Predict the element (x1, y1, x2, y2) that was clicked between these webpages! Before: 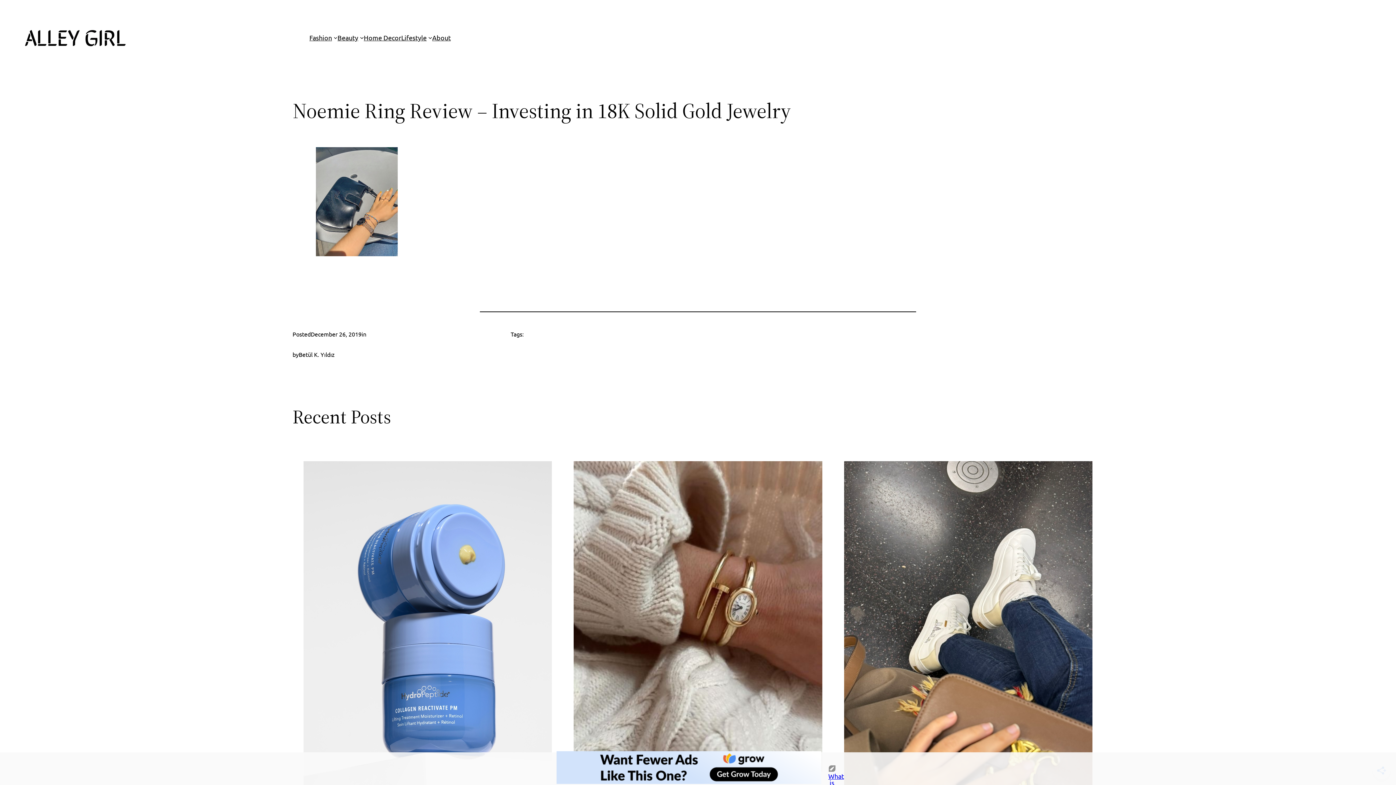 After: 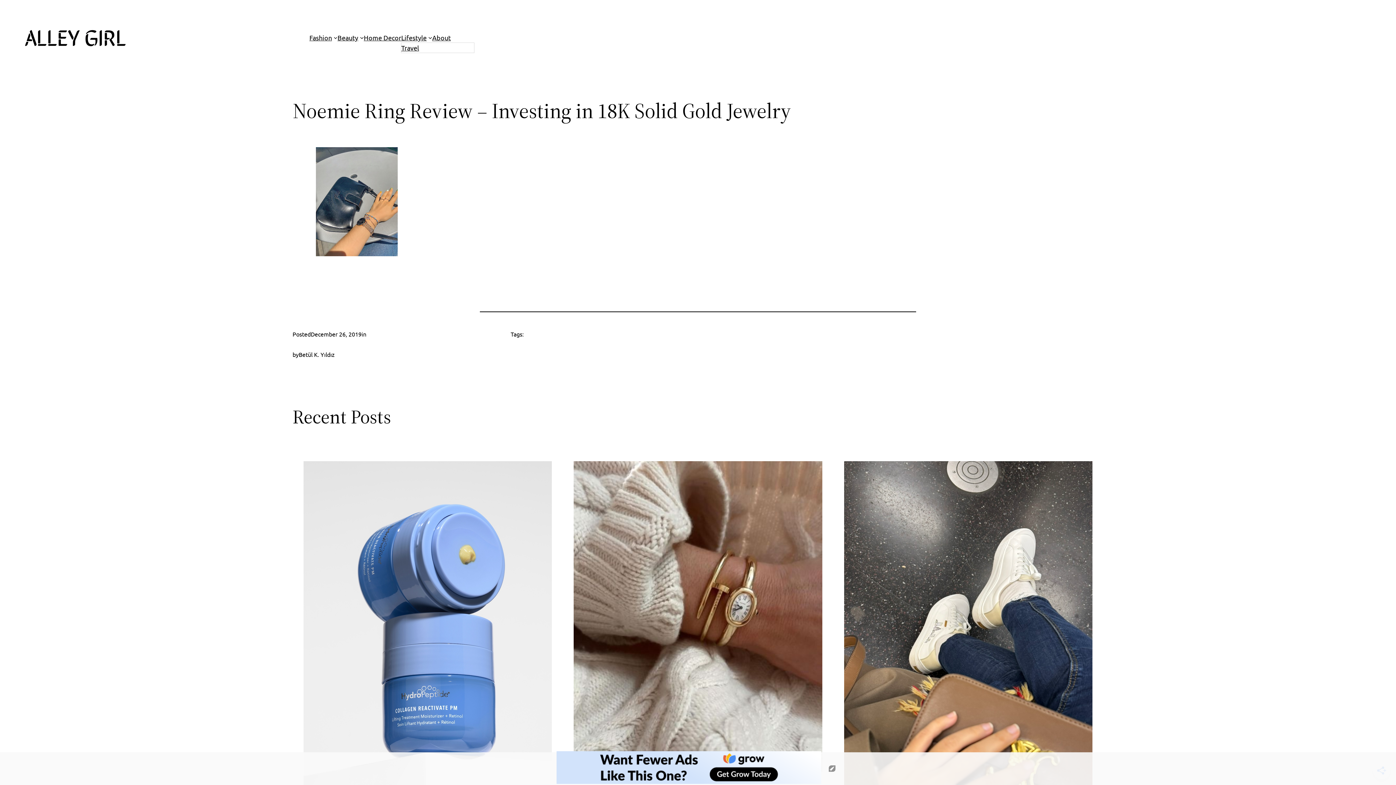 Action: bbox: (401, 32, 426, 42) label: Lifestyle